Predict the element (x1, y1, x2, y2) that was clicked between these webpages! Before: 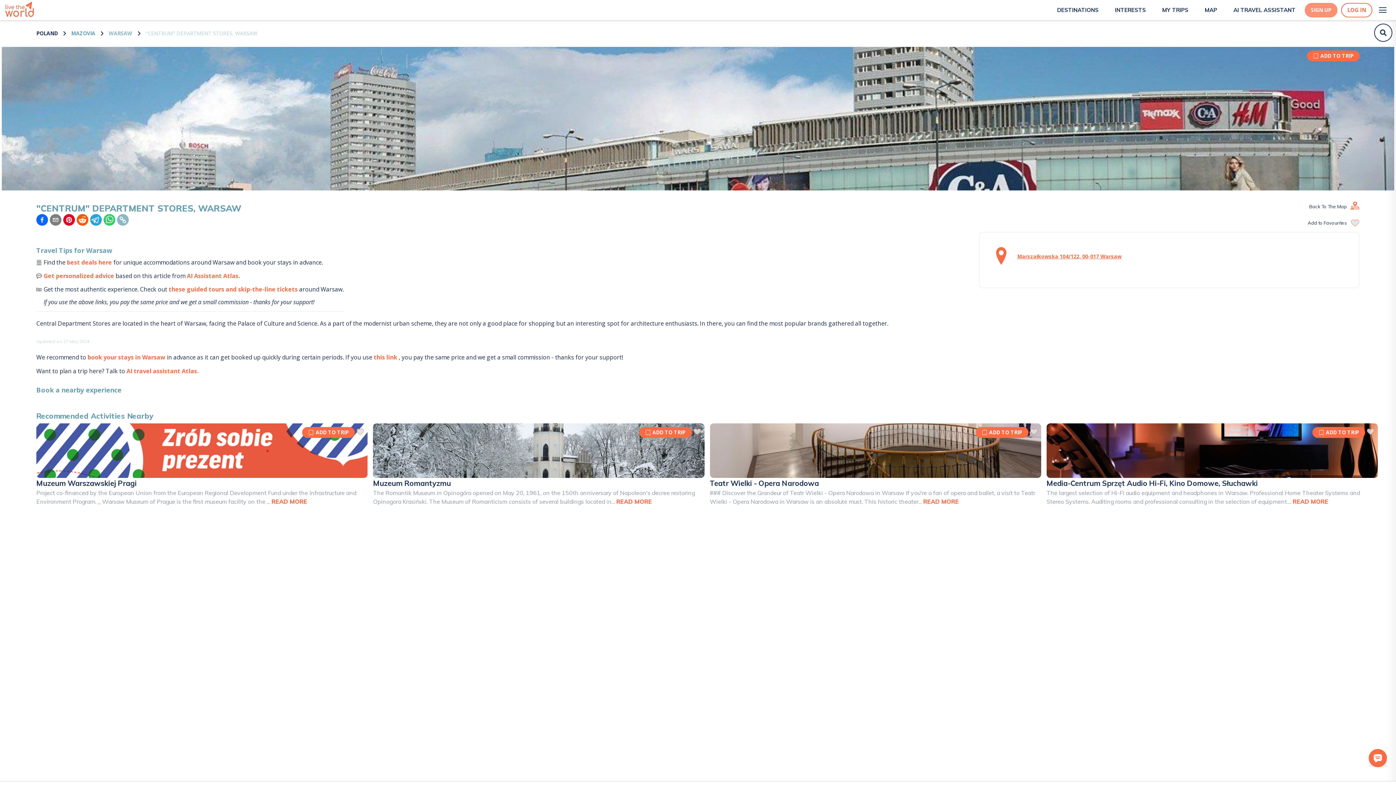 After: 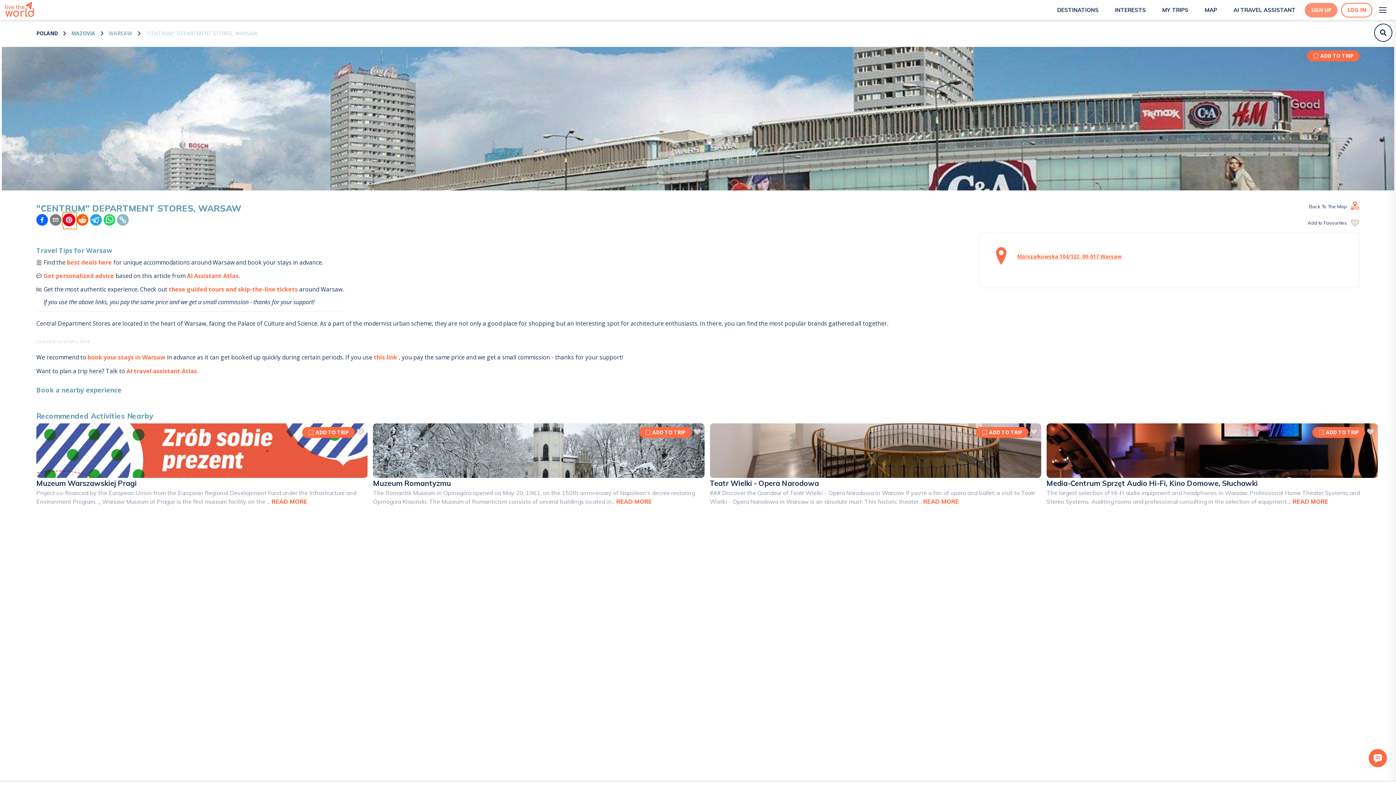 Action: bbox: (63, 212, 76, 228)